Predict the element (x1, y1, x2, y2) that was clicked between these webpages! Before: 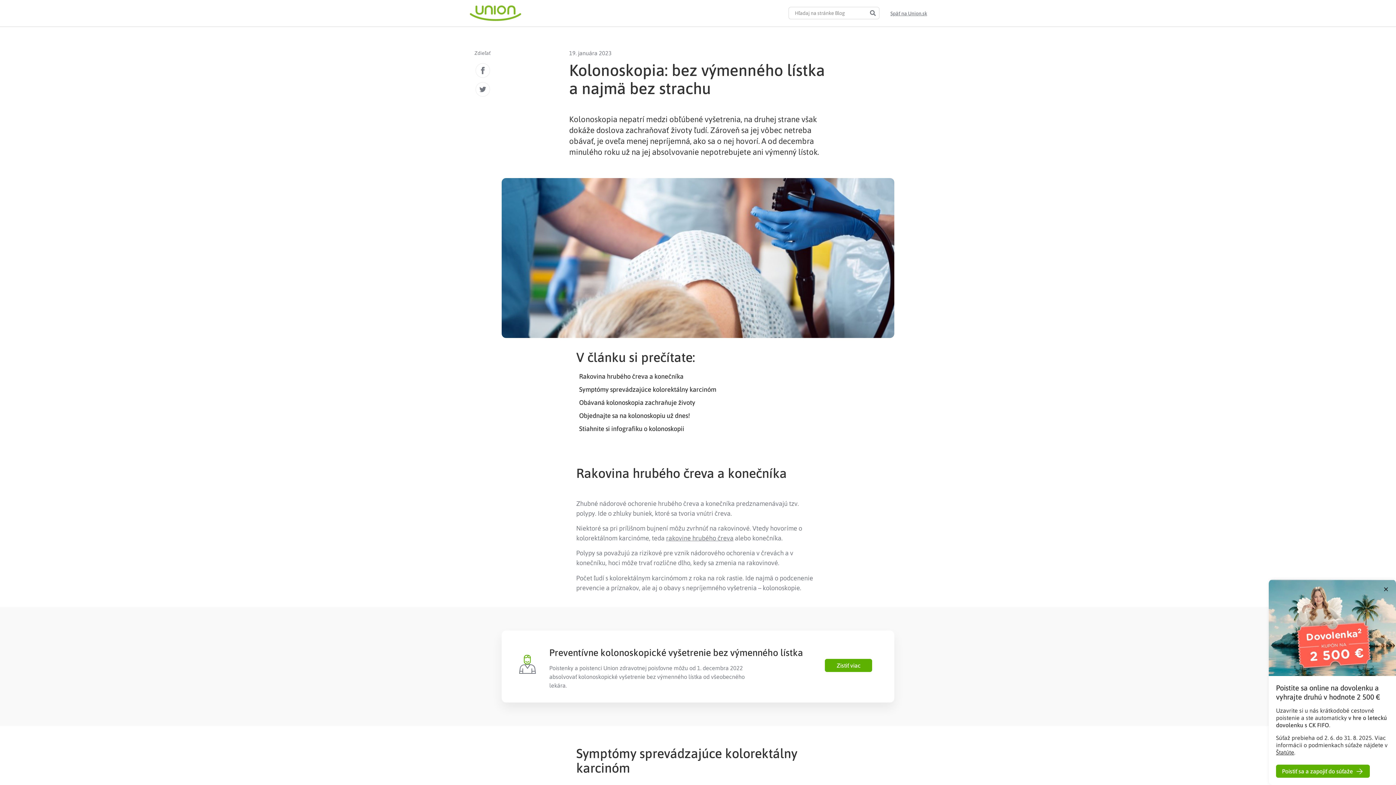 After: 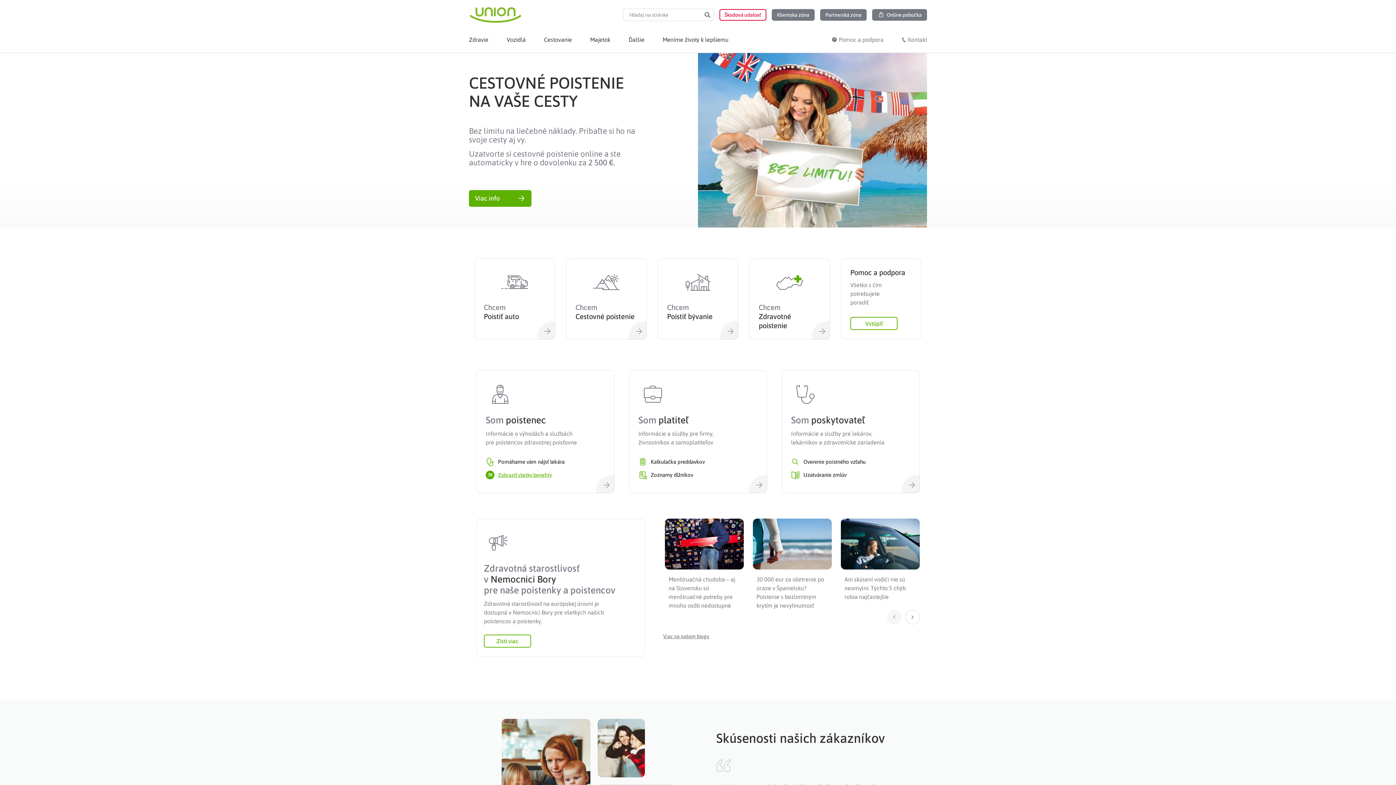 Action: bbox: (469, 4, 541, 22)